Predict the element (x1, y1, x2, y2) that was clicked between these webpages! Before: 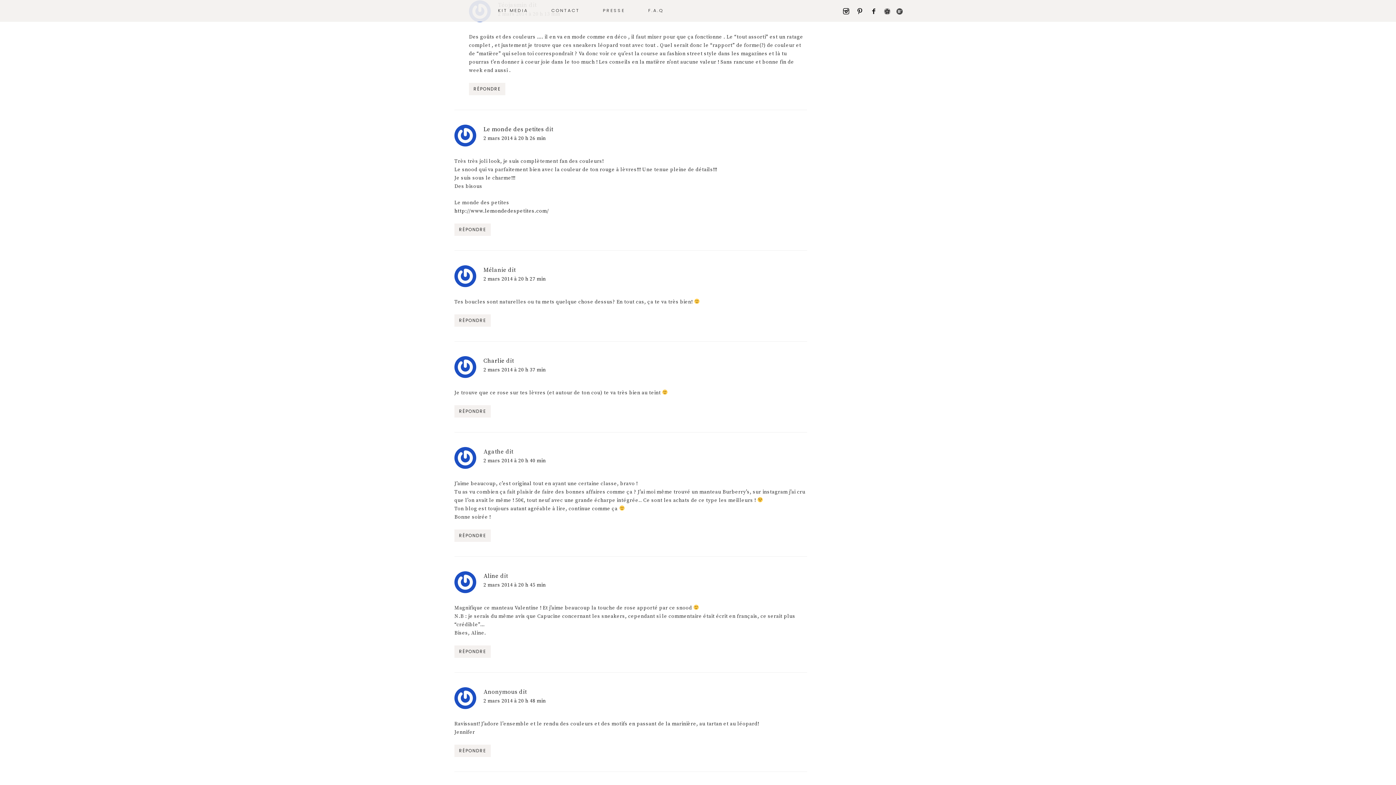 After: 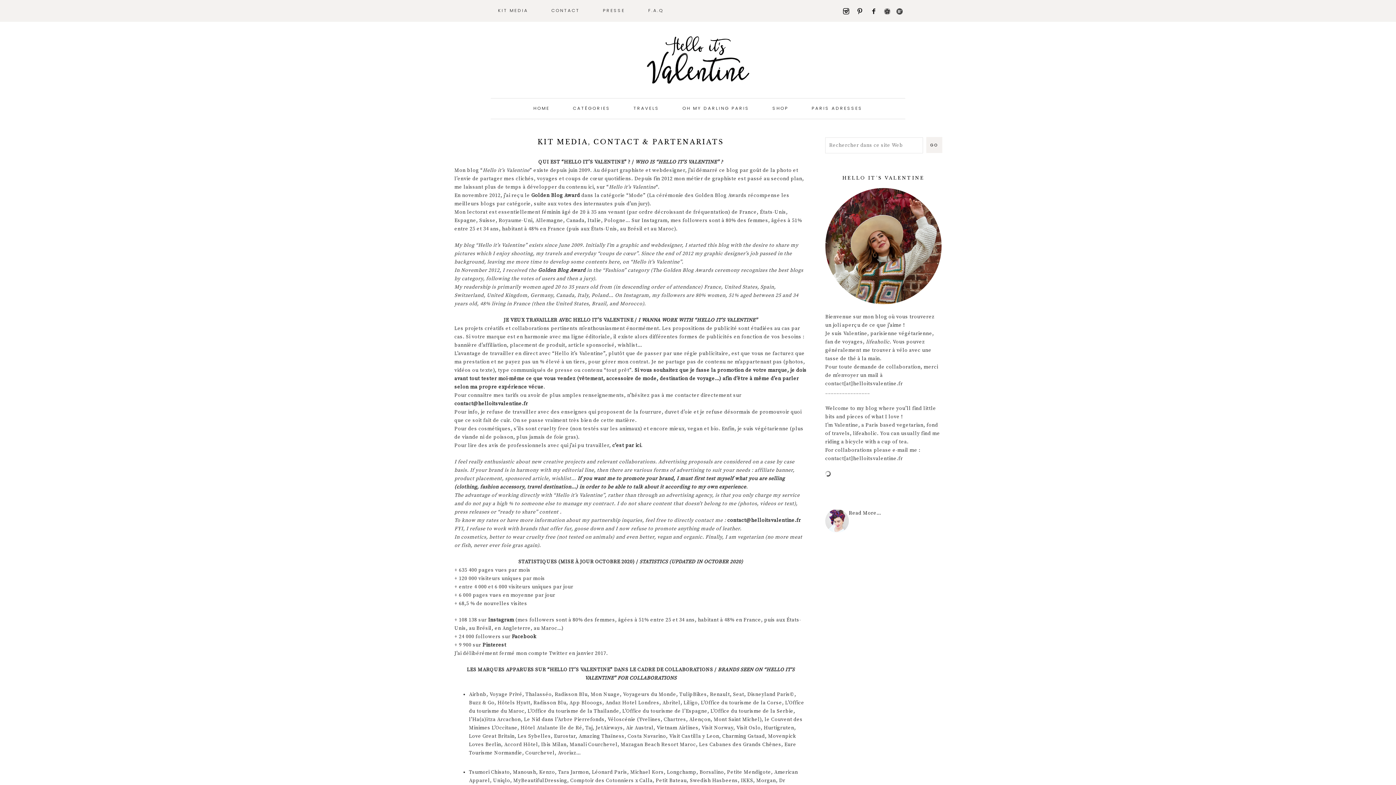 Action: bbox: (540, 0, 590, 21) label: CONTACT